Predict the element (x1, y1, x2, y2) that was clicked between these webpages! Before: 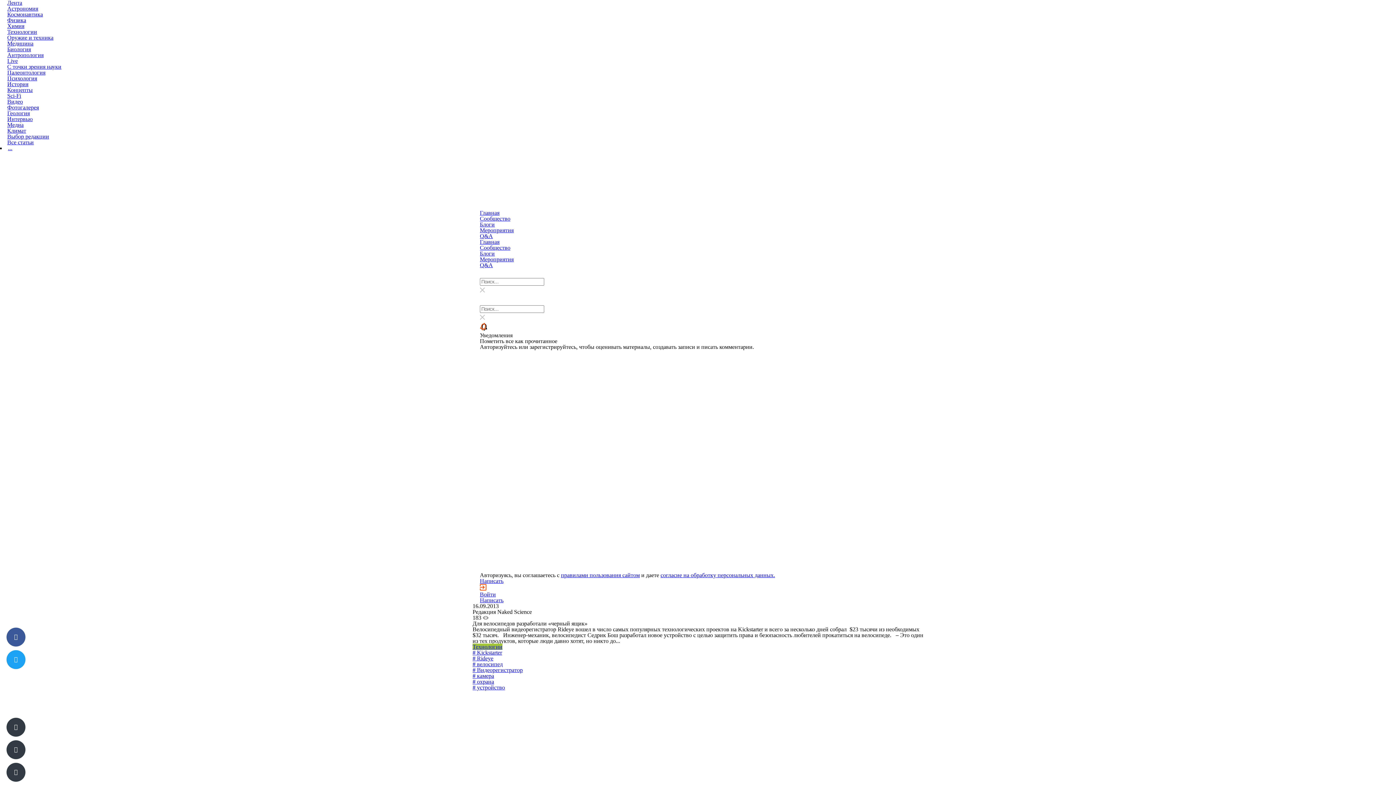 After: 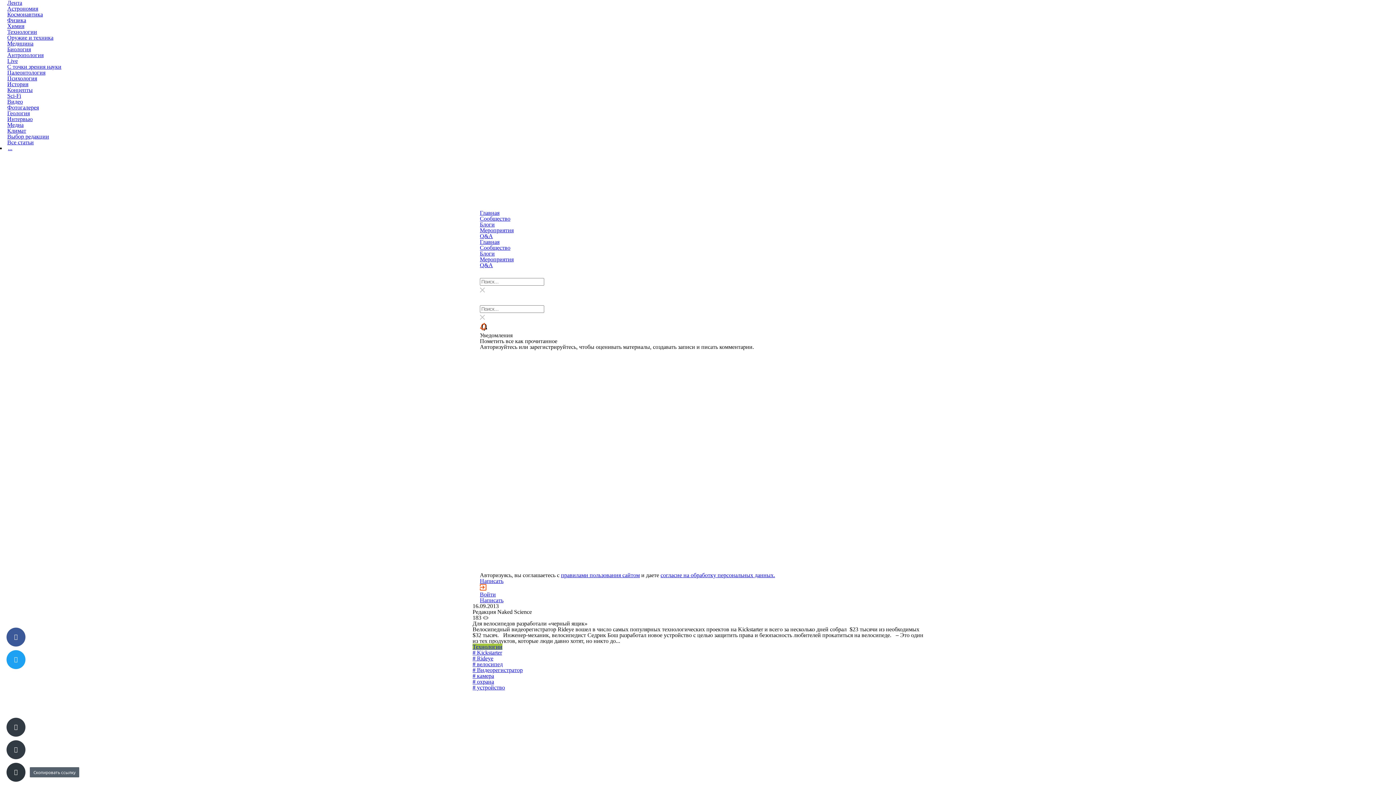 Action: bbox: (6, 763, 25, 782)